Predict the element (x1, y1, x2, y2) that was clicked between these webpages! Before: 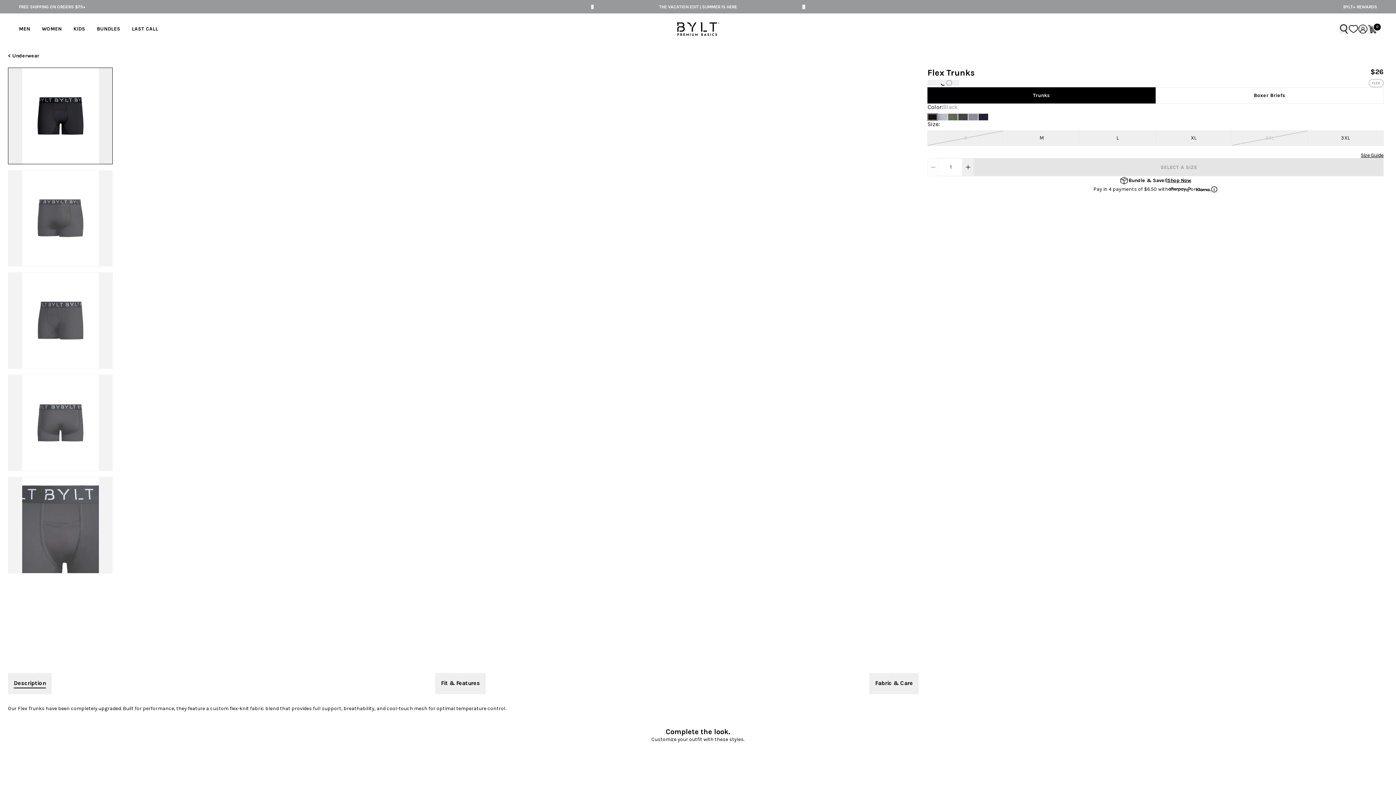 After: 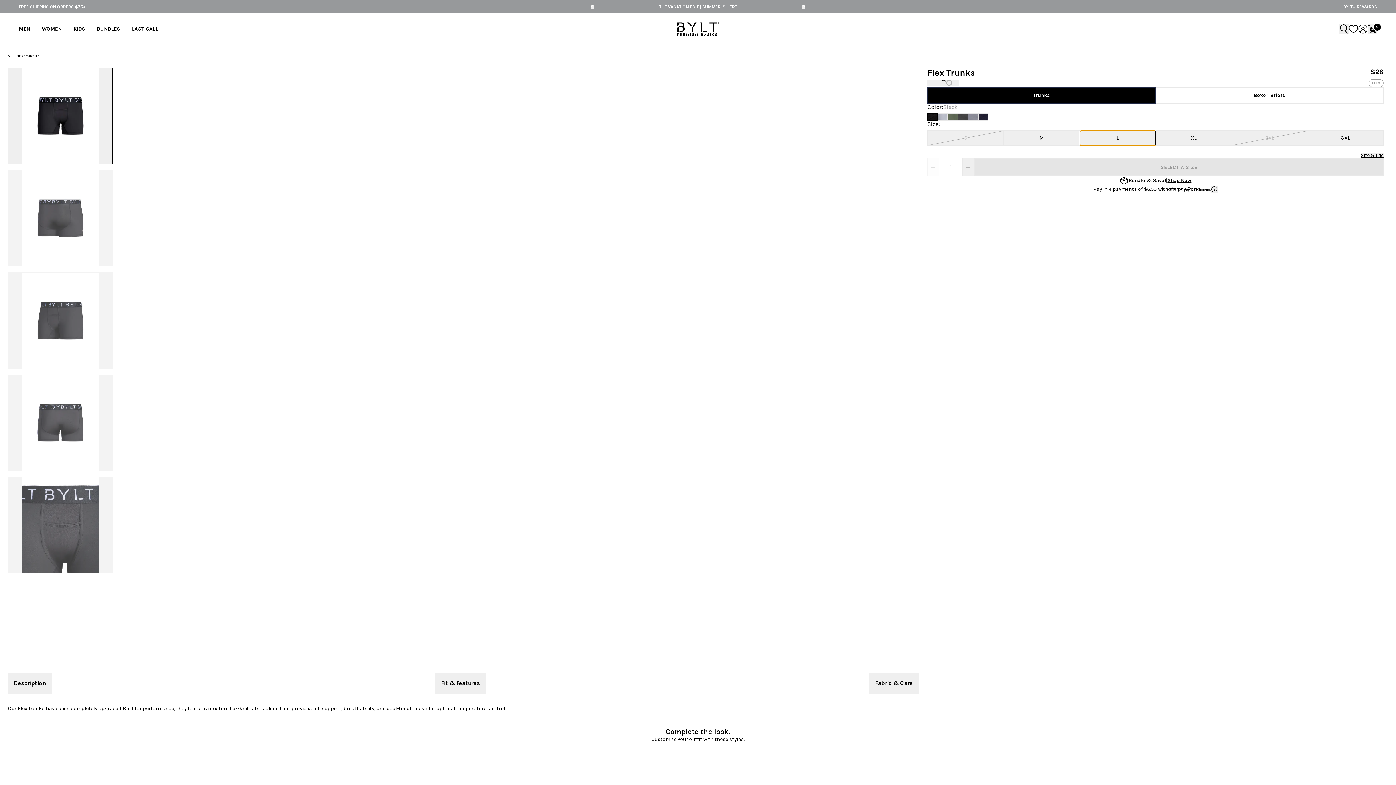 Action: bbox: (1080, 131, 1155, 145) label: L